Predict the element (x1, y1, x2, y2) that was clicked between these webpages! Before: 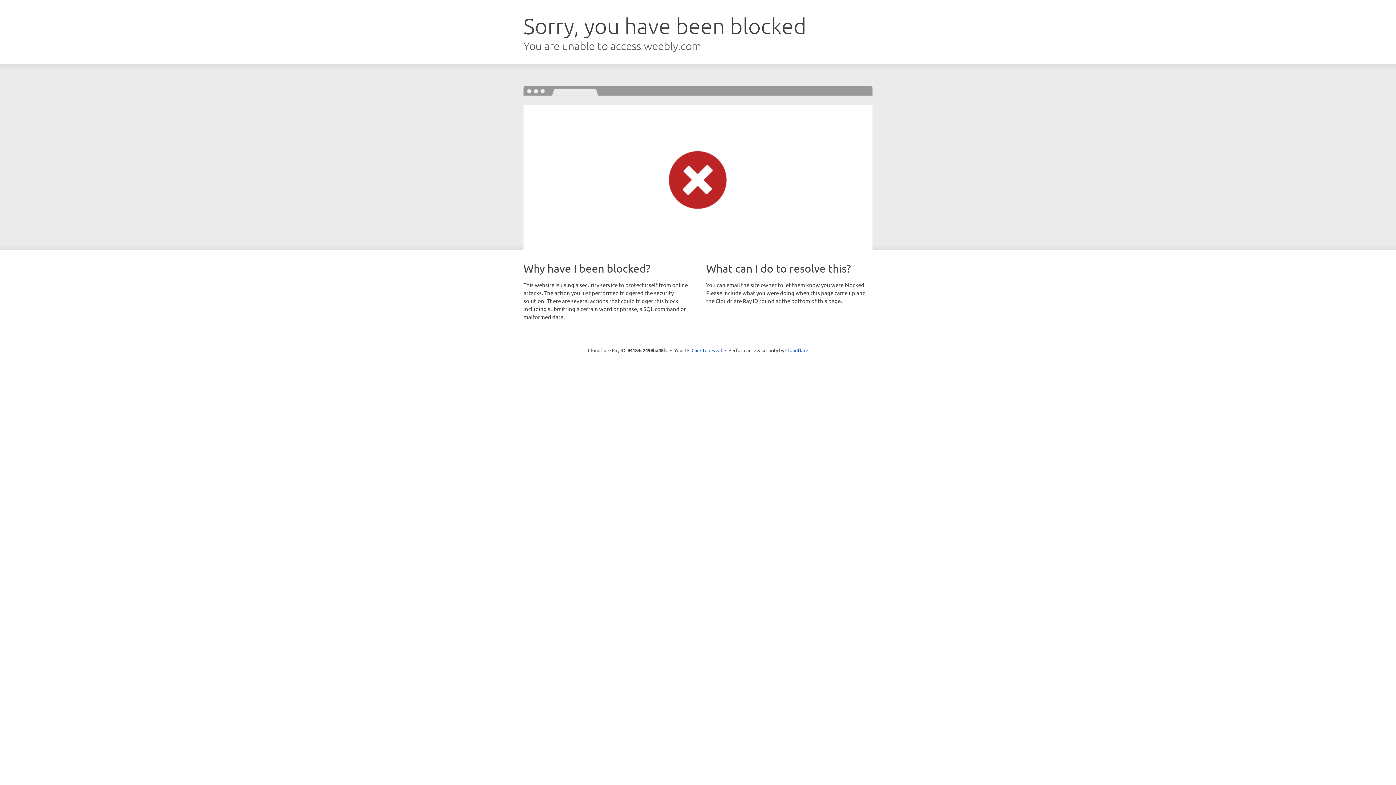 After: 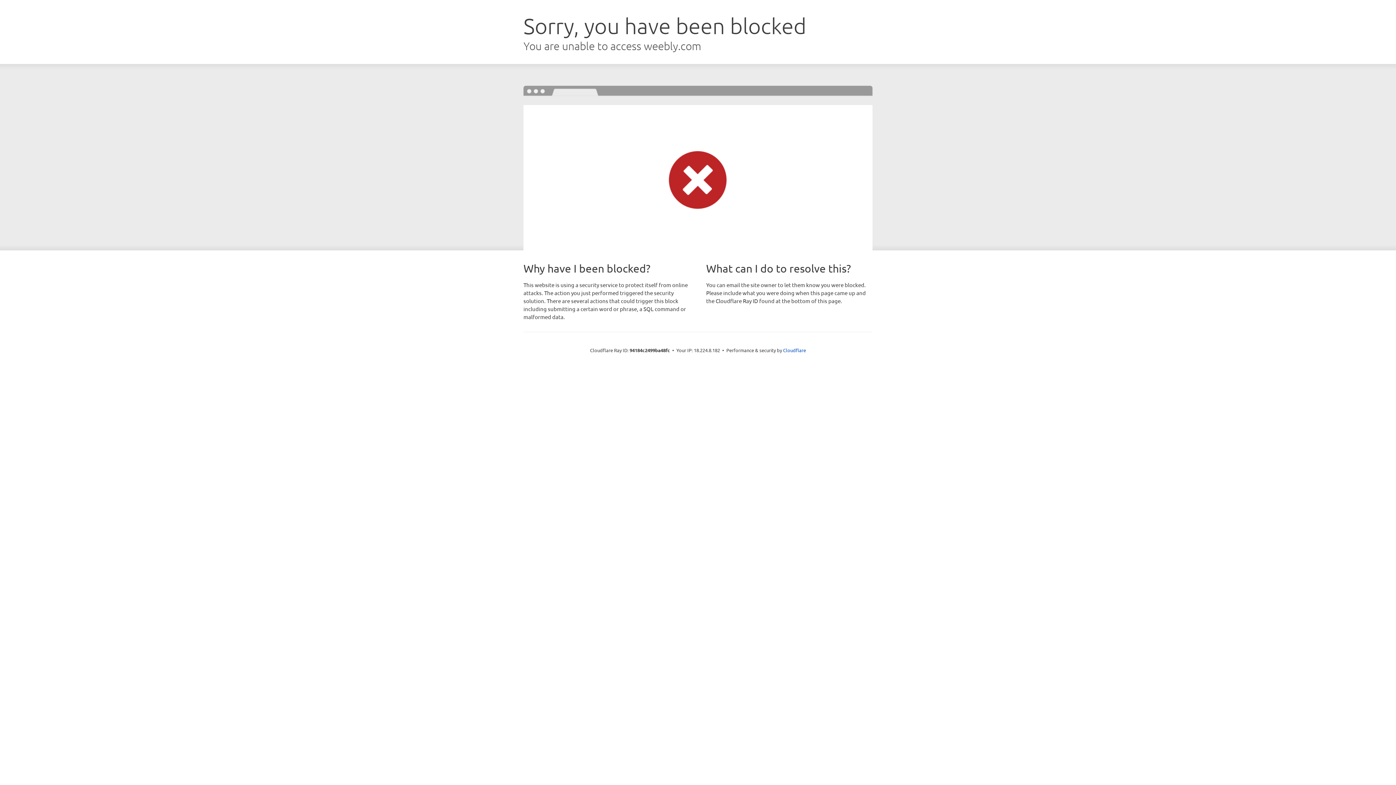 Action: bbox: (691, 346, 722, 353) label: Click to reveal